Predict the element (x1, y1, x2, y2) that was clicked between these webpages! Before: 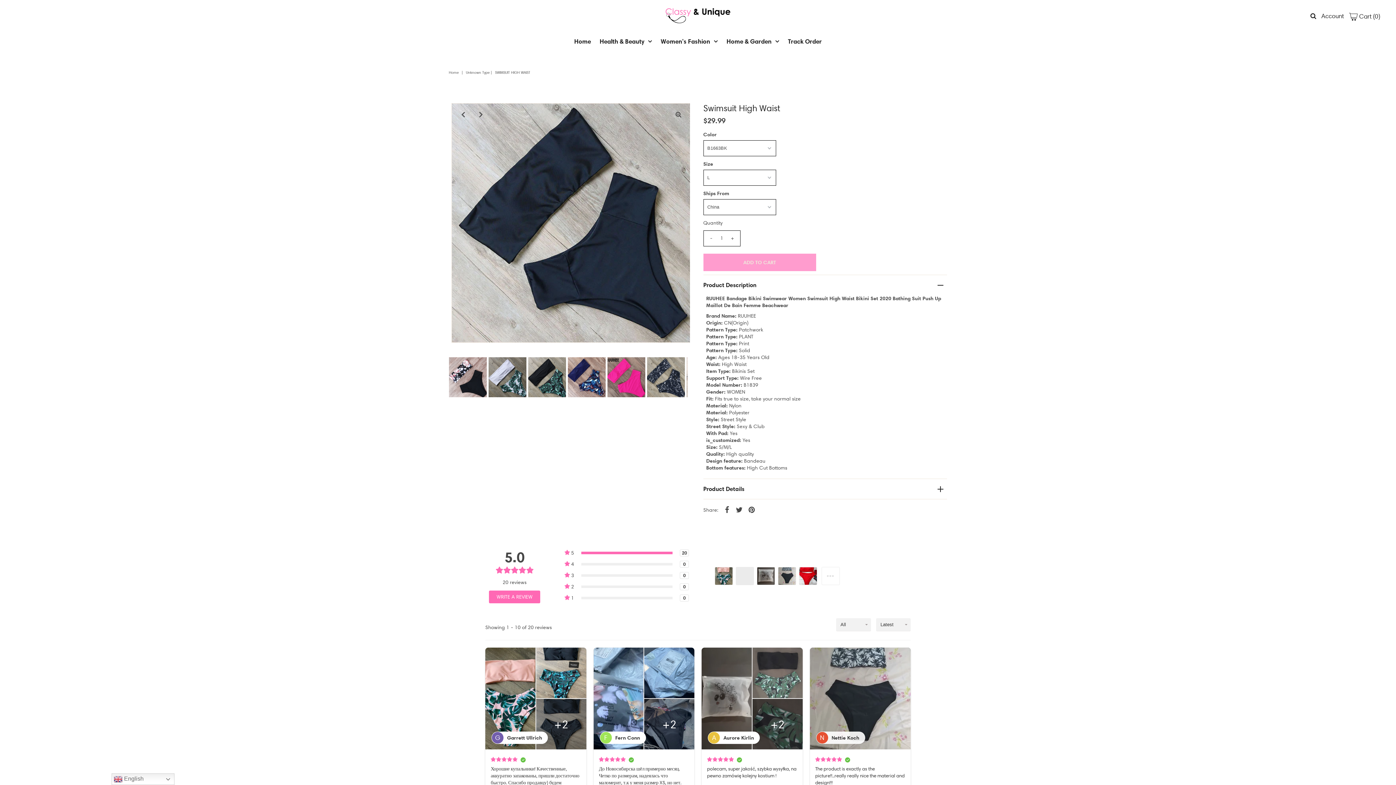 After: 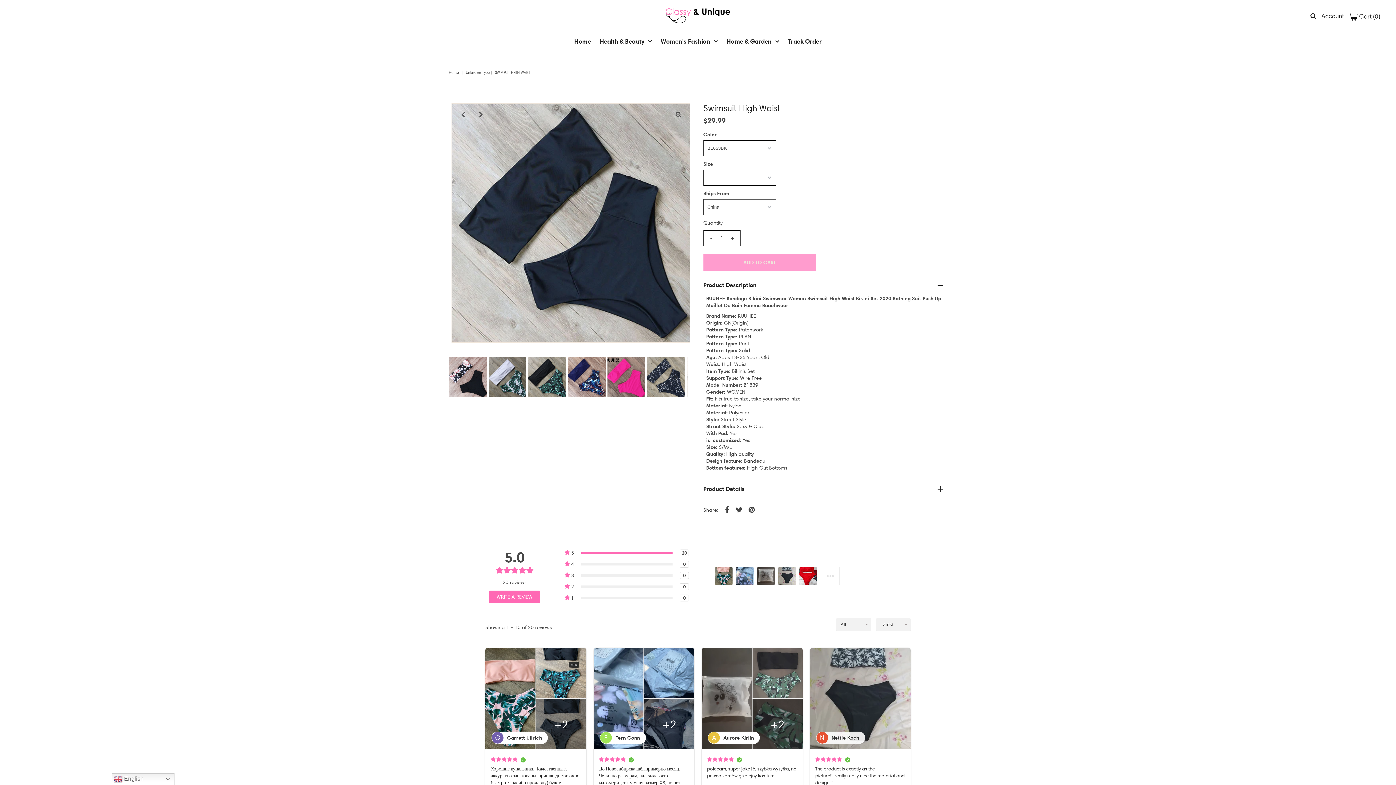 Action: bbox: (707, 230, 715, 245) label: -